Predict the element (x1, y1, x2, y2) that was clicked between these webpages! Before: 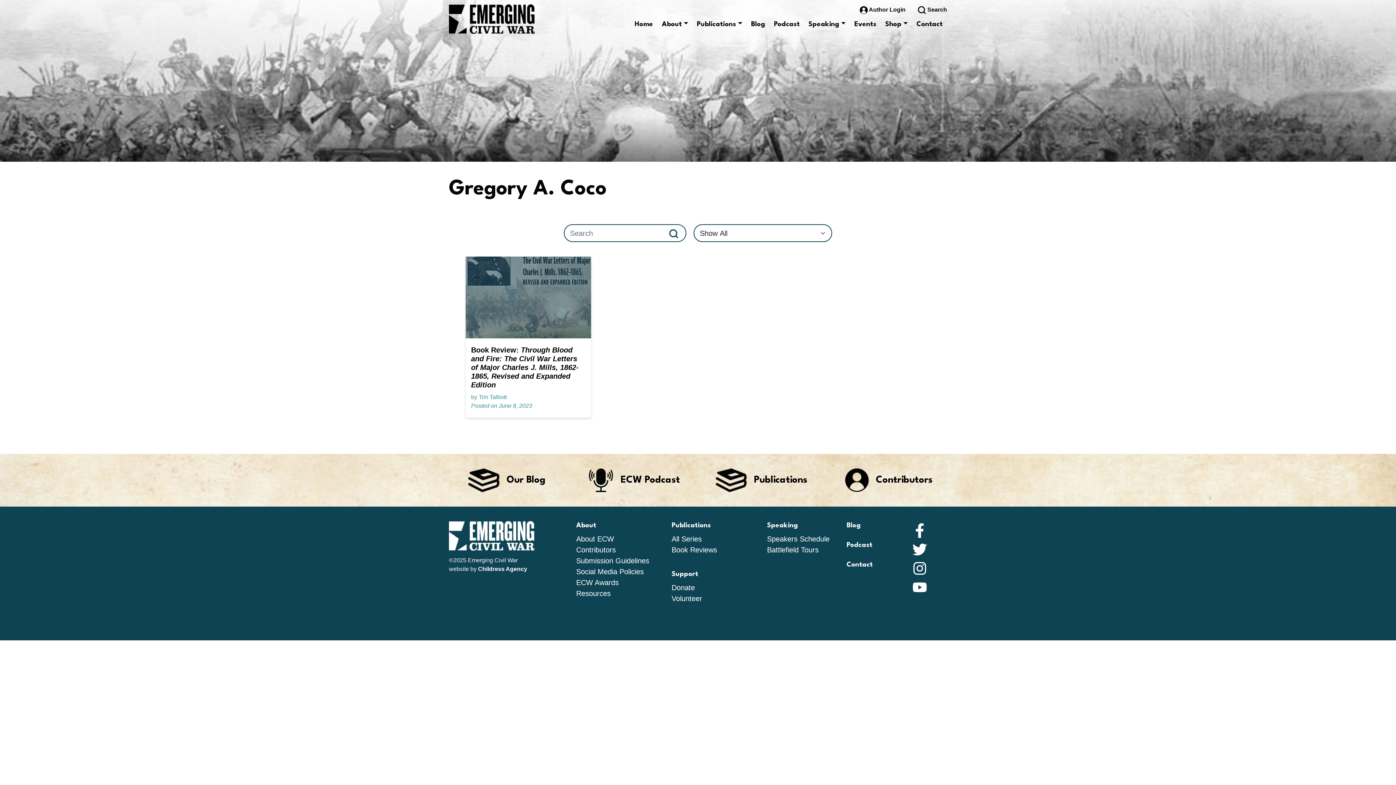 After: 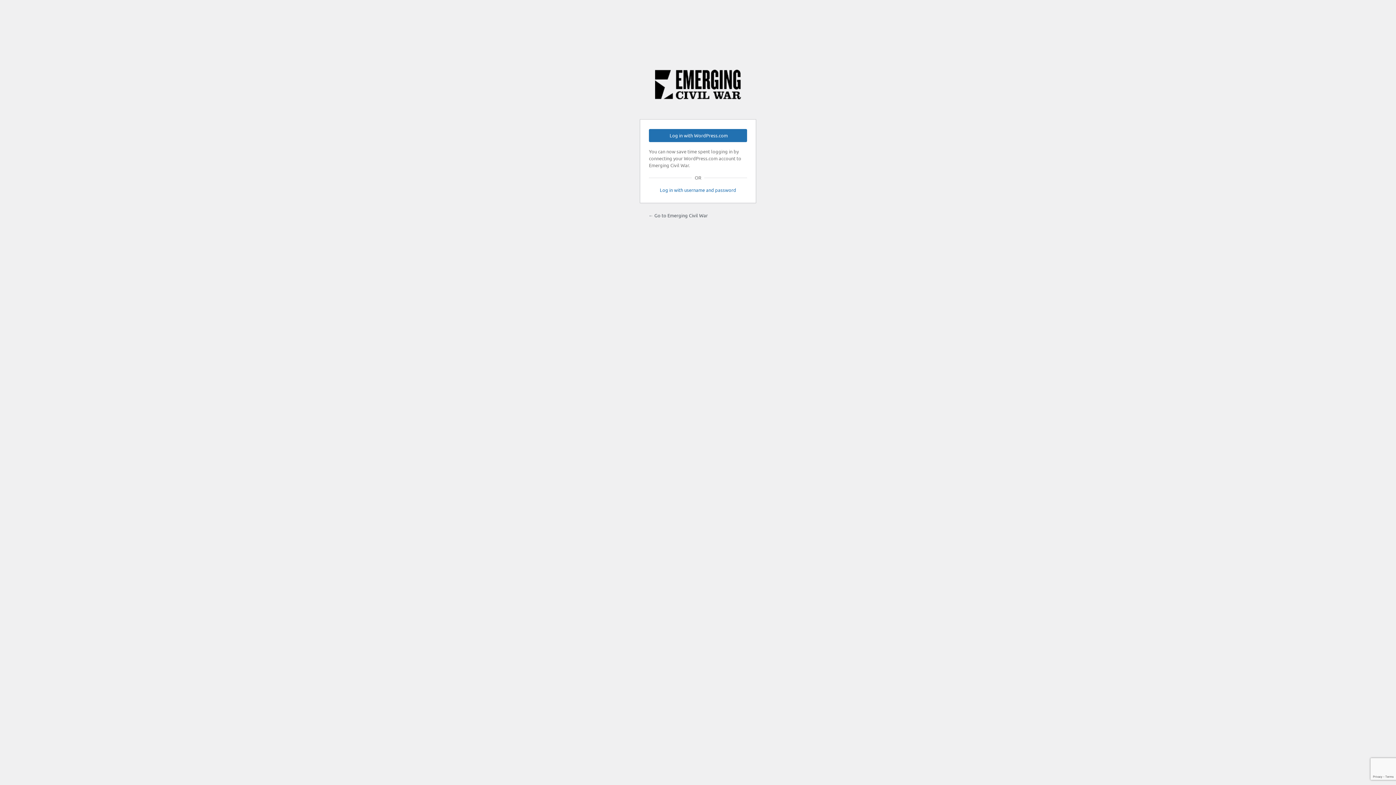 Action: bbox: (860, 6, 907, 12) label:  Author Login 